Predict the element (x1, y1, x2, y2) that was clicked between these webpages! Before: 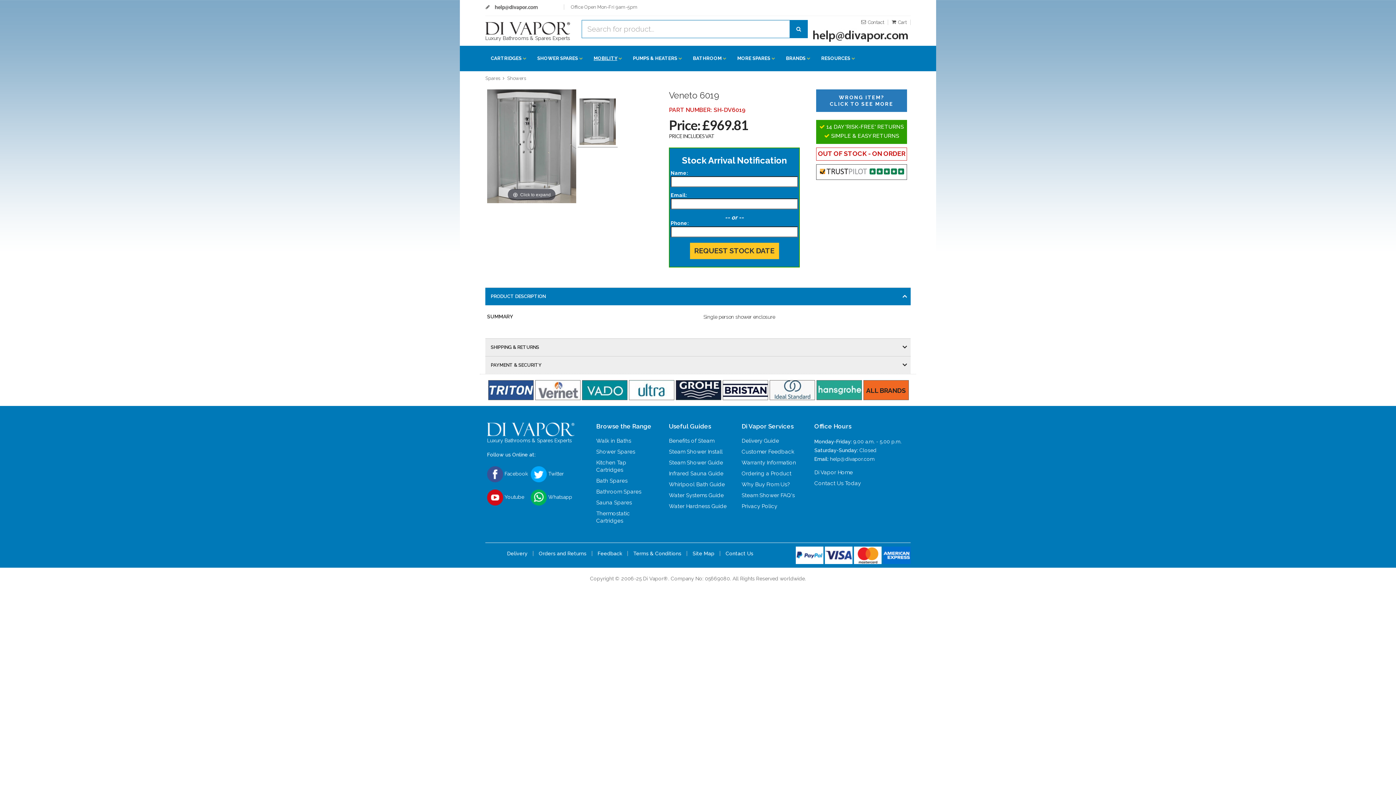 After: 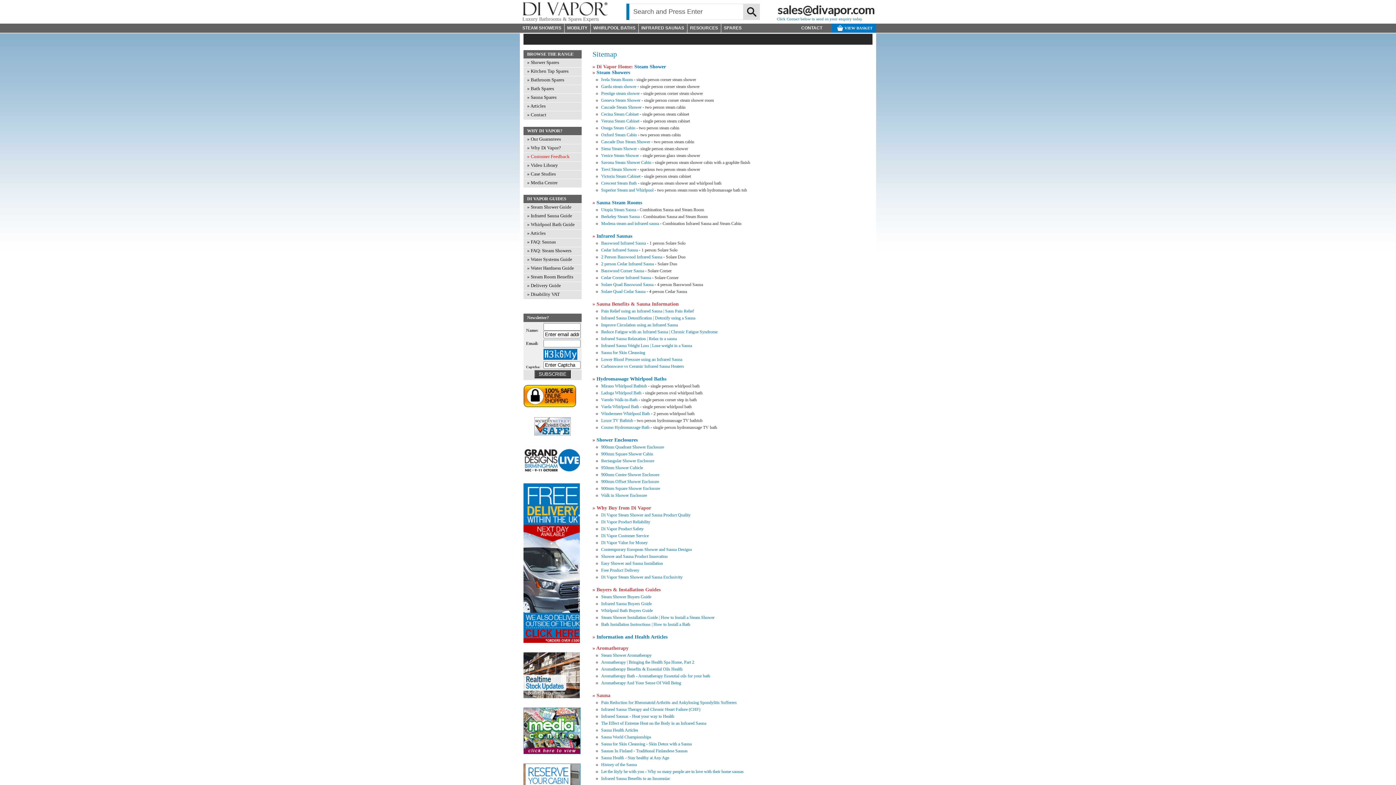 Action: label: Site Map bbox: (692, 551, 720, 556)